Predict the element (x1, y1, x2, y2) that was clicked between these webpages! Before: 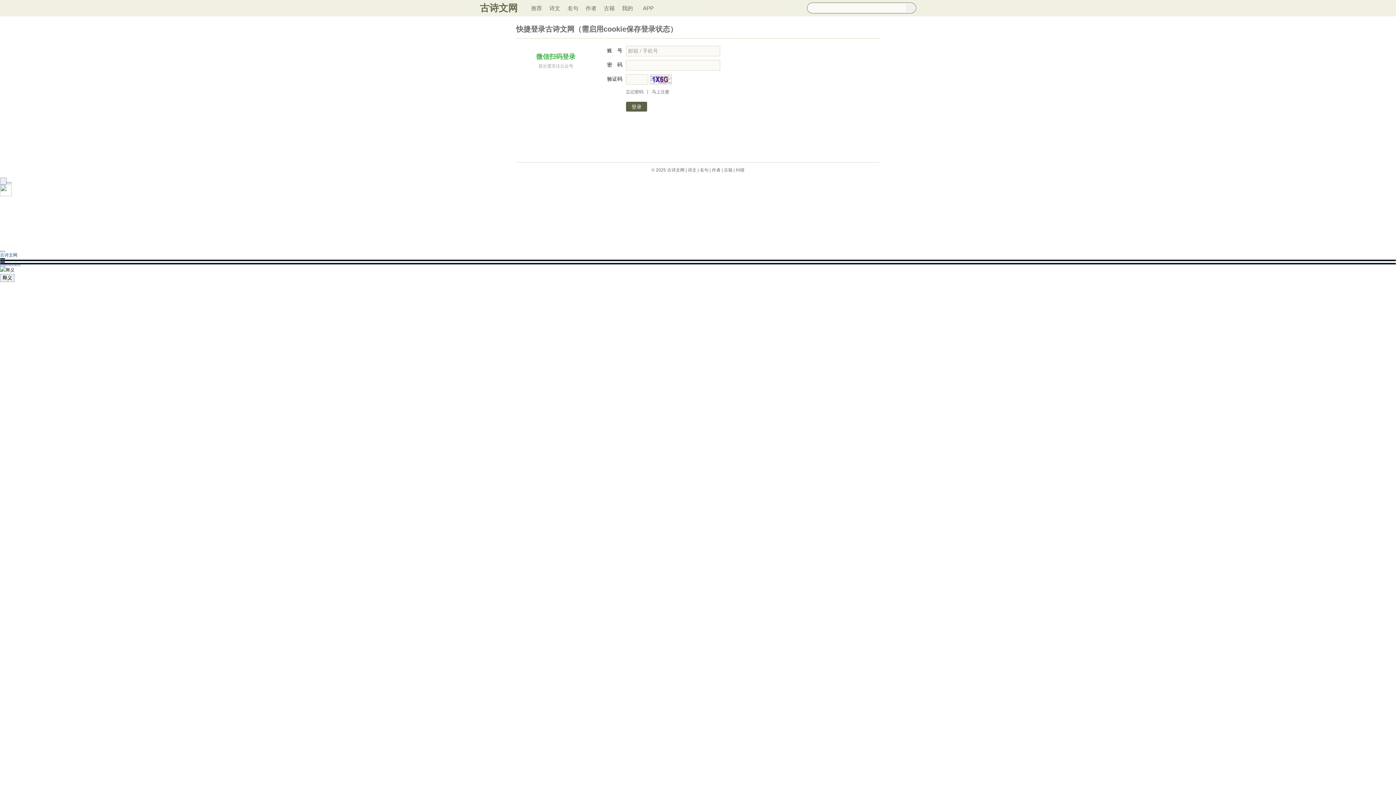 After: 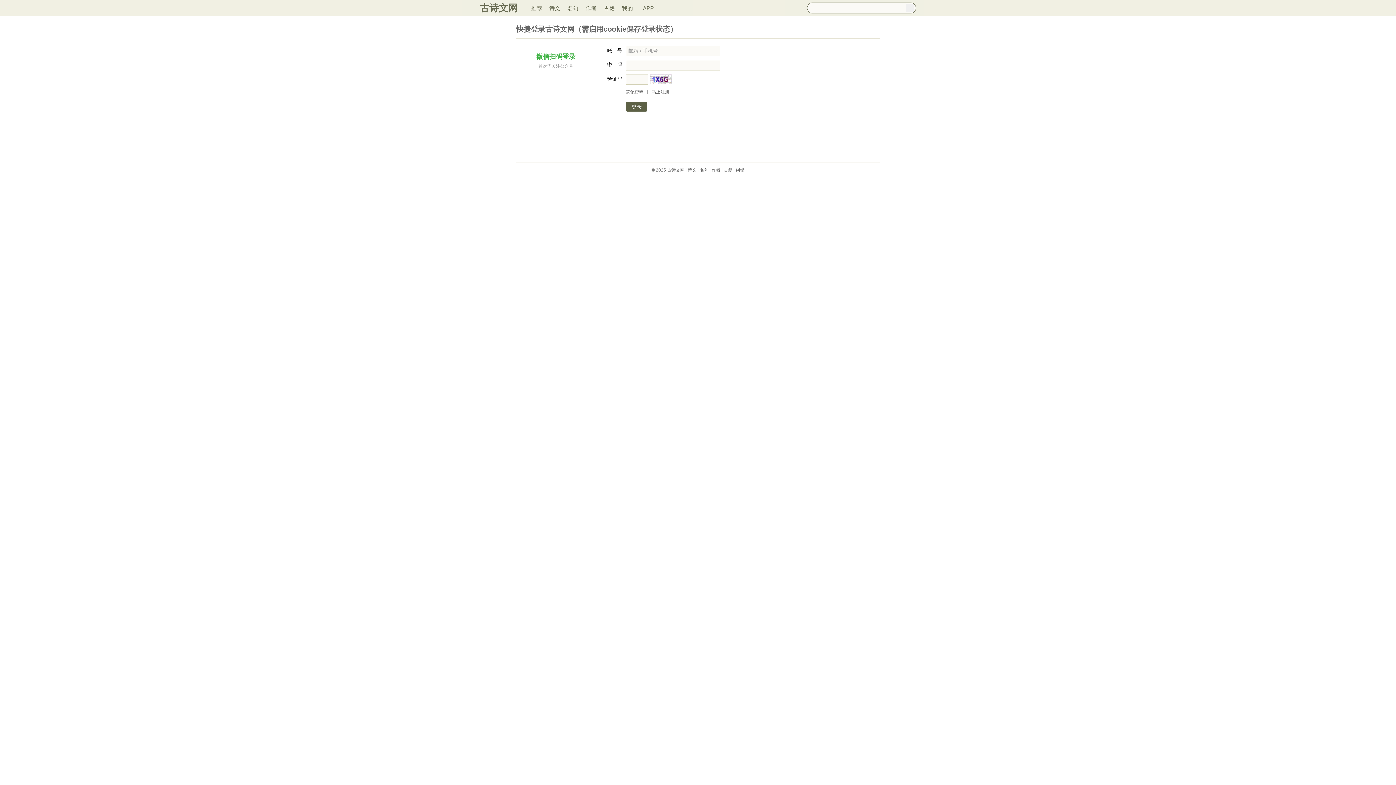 Action: bbox: (636, 0, 660, 16) label: APP